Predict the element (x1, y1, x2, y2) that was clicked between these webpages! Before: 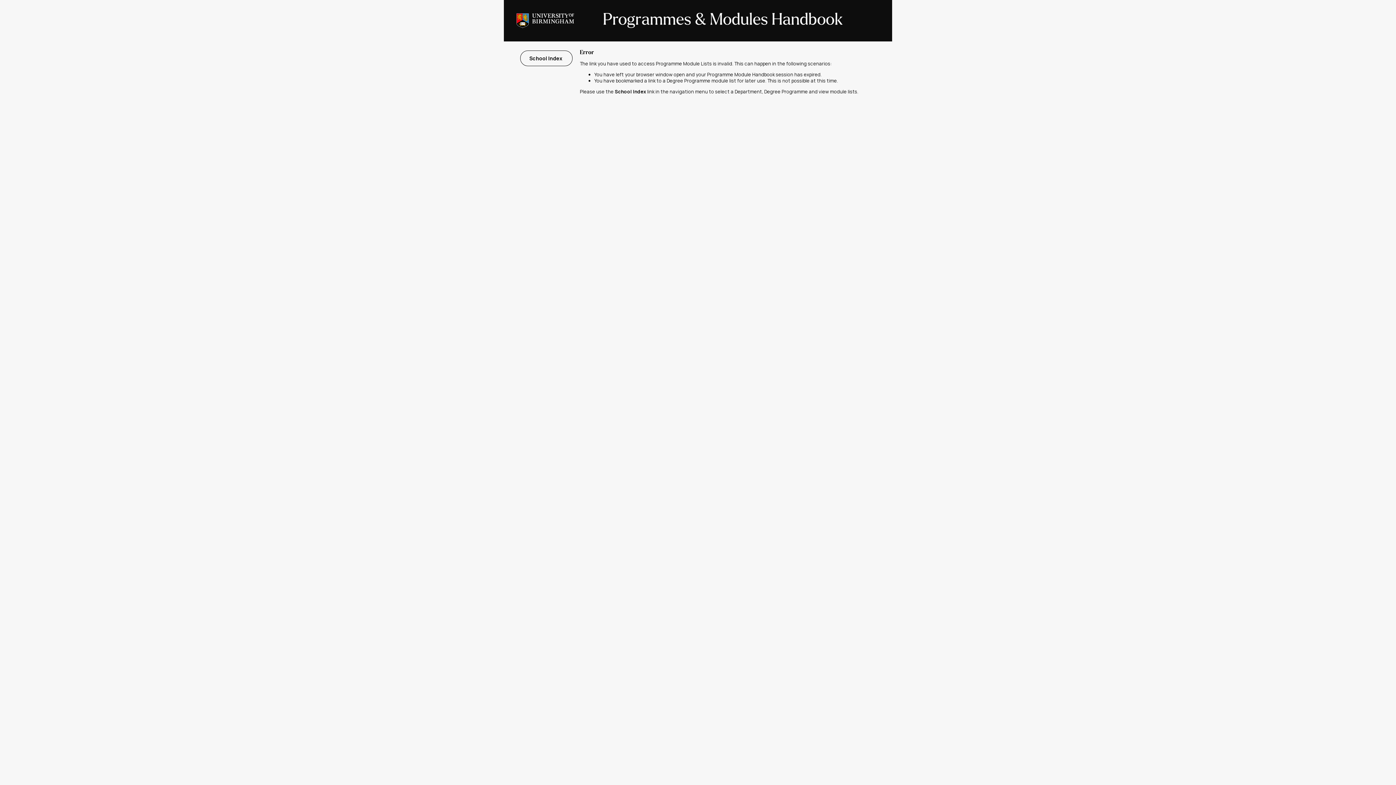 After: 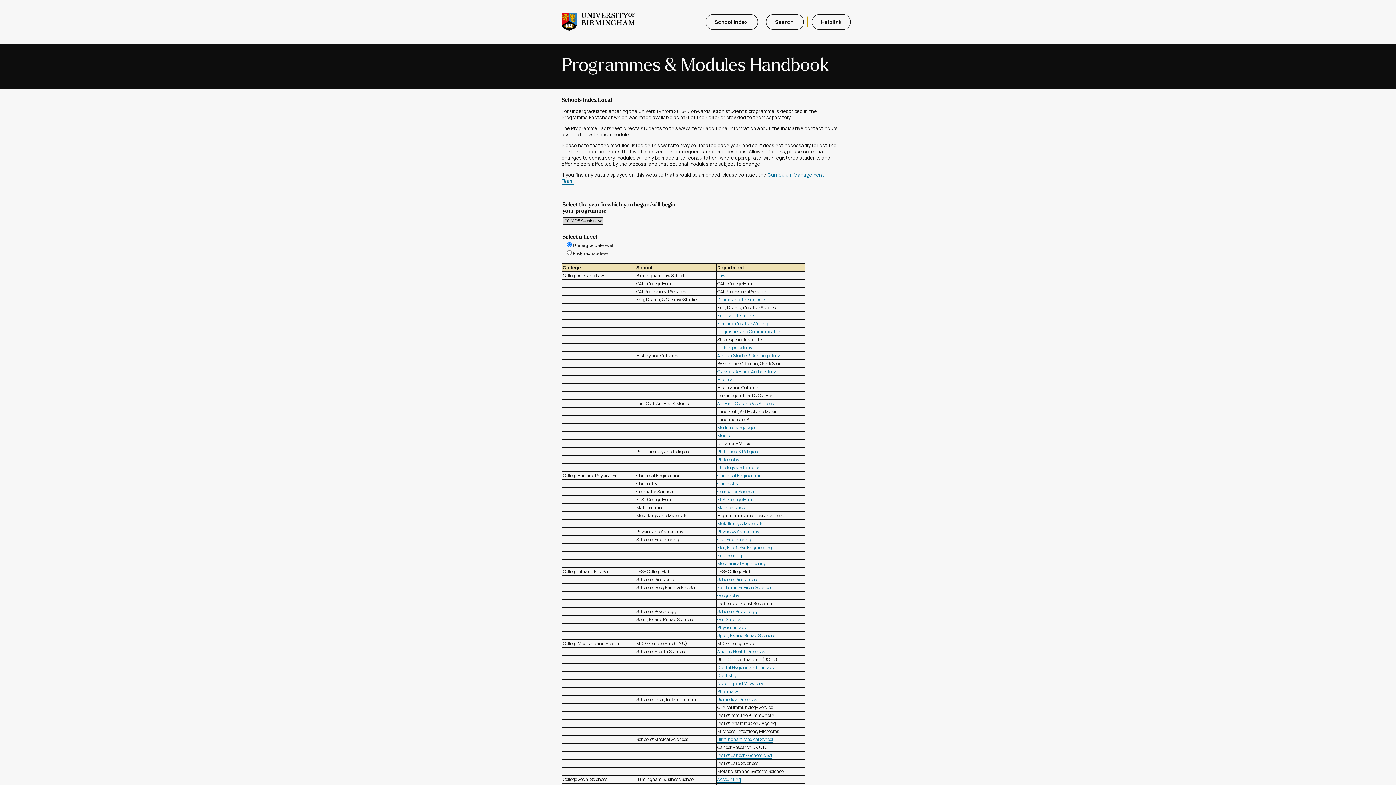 Action: label: School Index  bbox: (520, 50, 572, 66)